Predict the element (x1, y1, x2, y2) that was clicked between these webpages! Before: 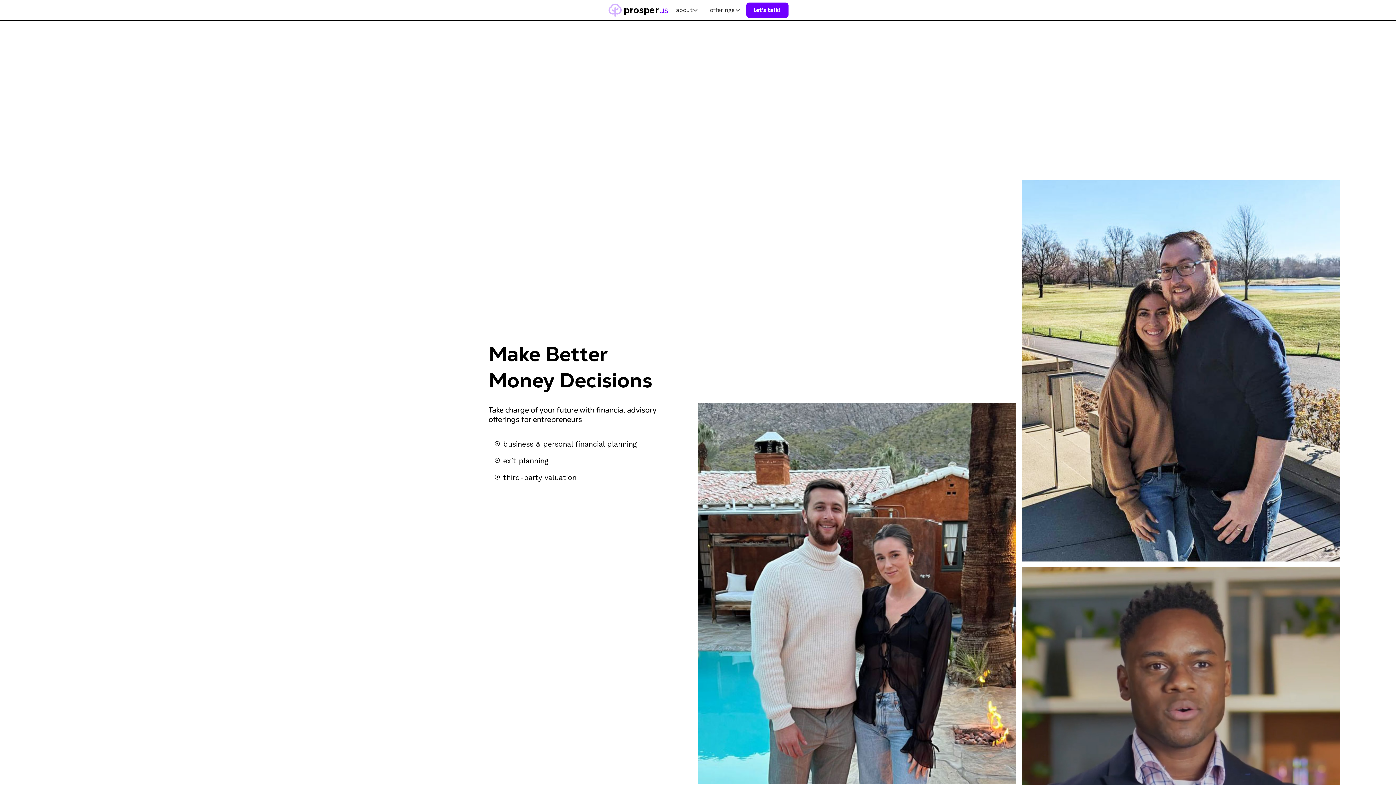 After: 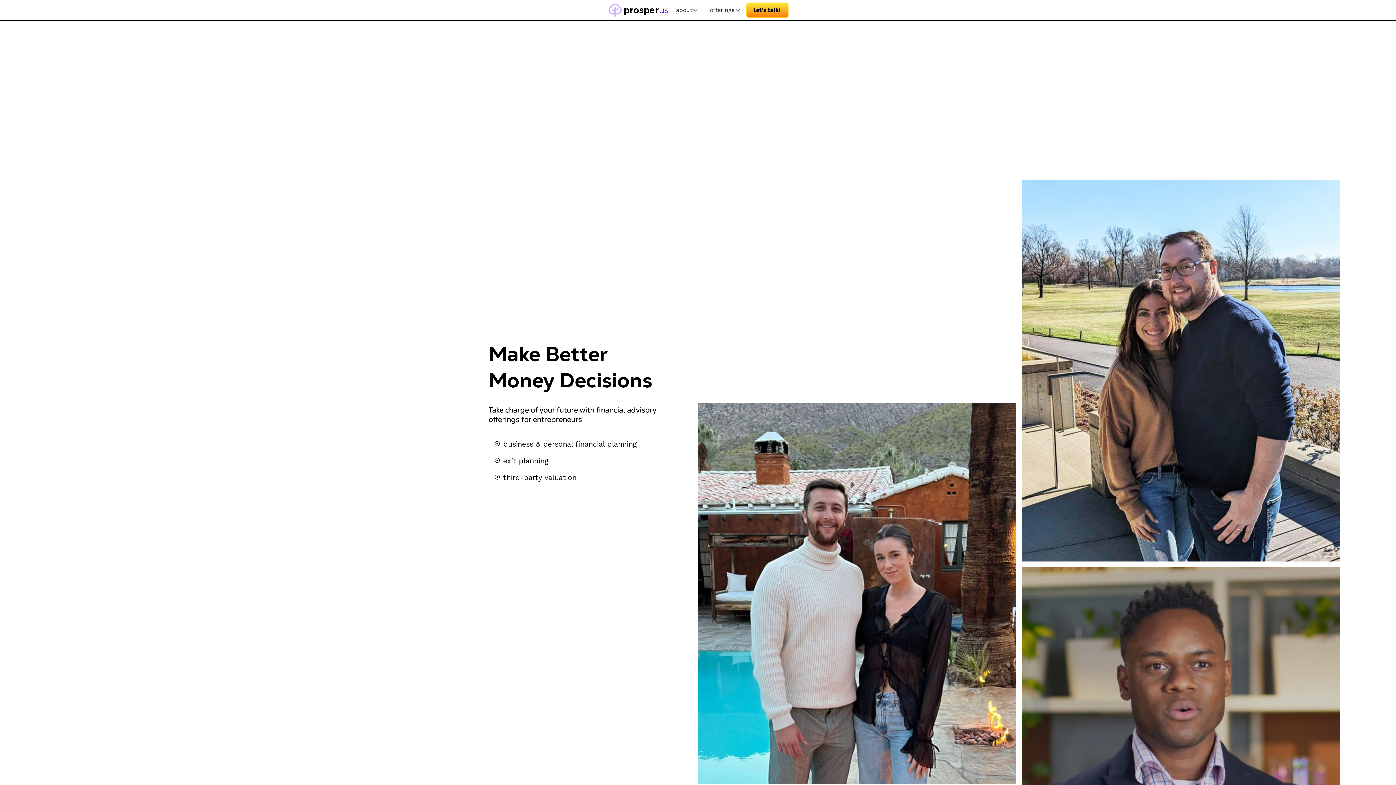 Action: bbox: (746, 2, 788, 17) label: let's talk!